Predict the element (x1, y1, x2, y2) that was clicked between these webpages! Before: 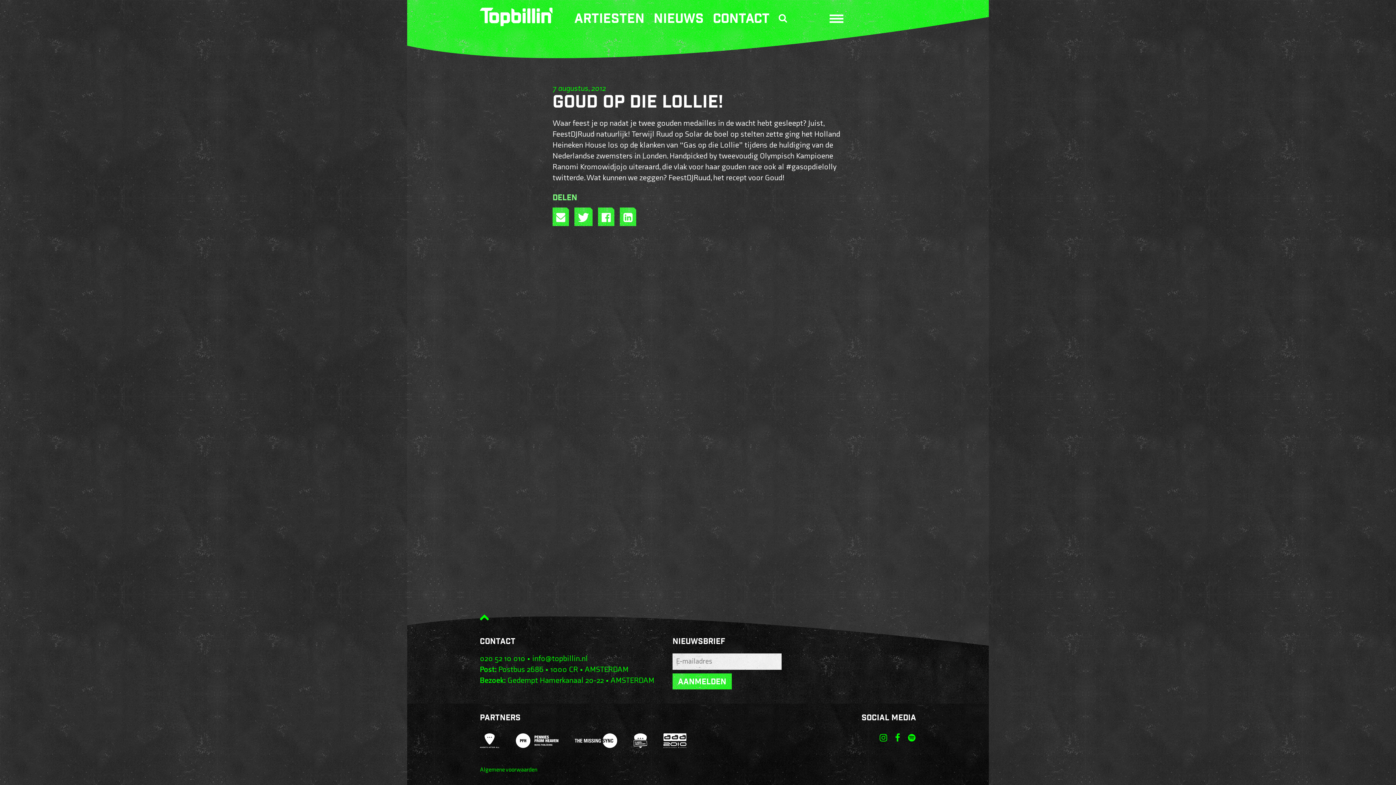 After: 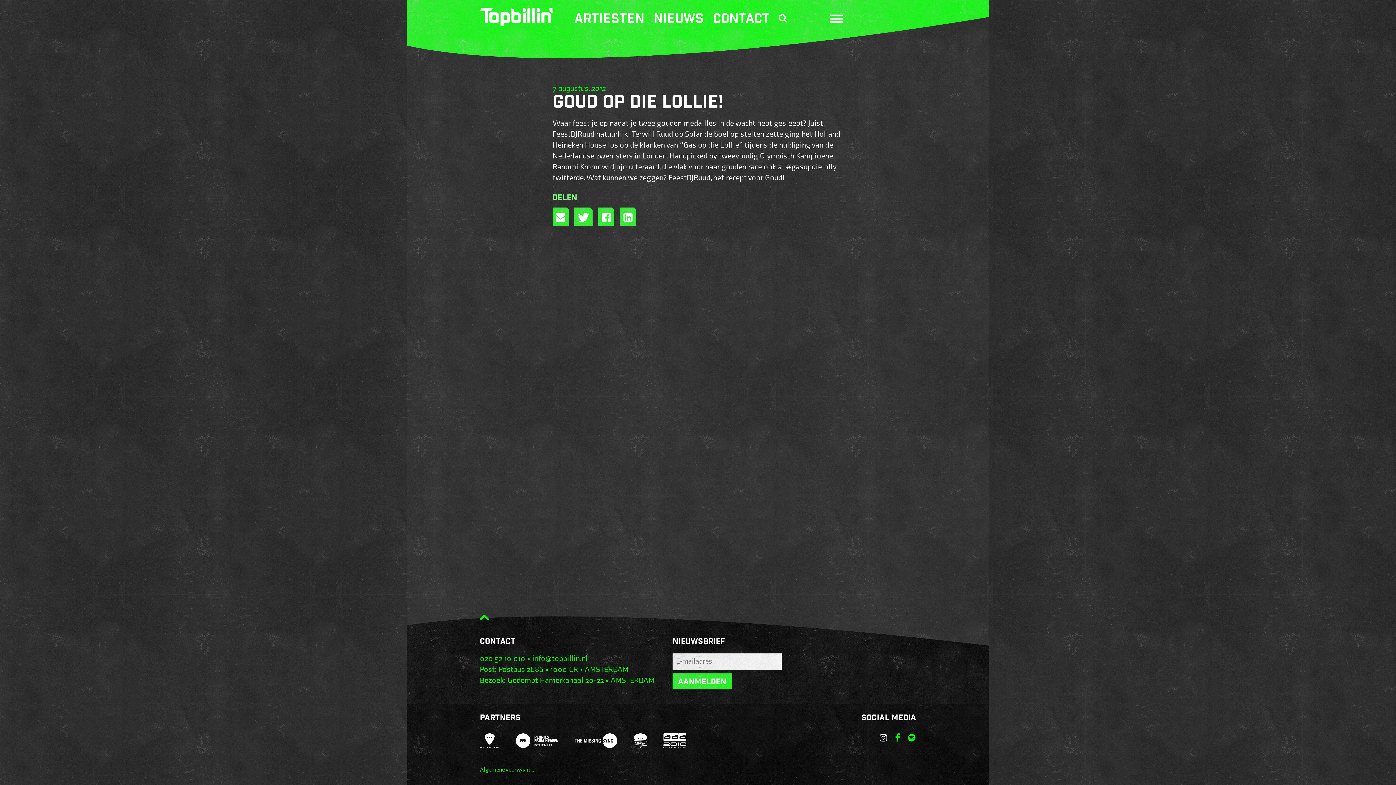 Action: bbox: (873, 733, 888, 745)